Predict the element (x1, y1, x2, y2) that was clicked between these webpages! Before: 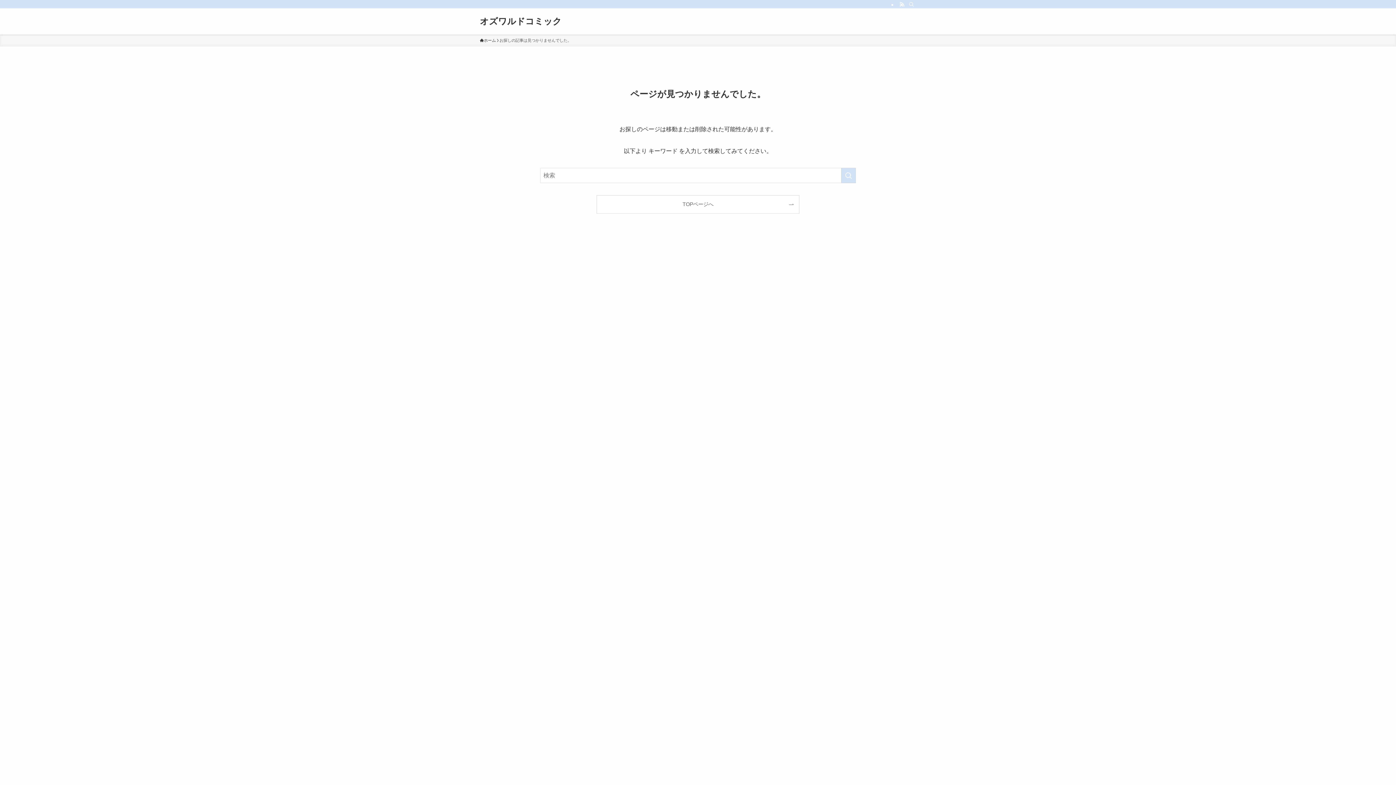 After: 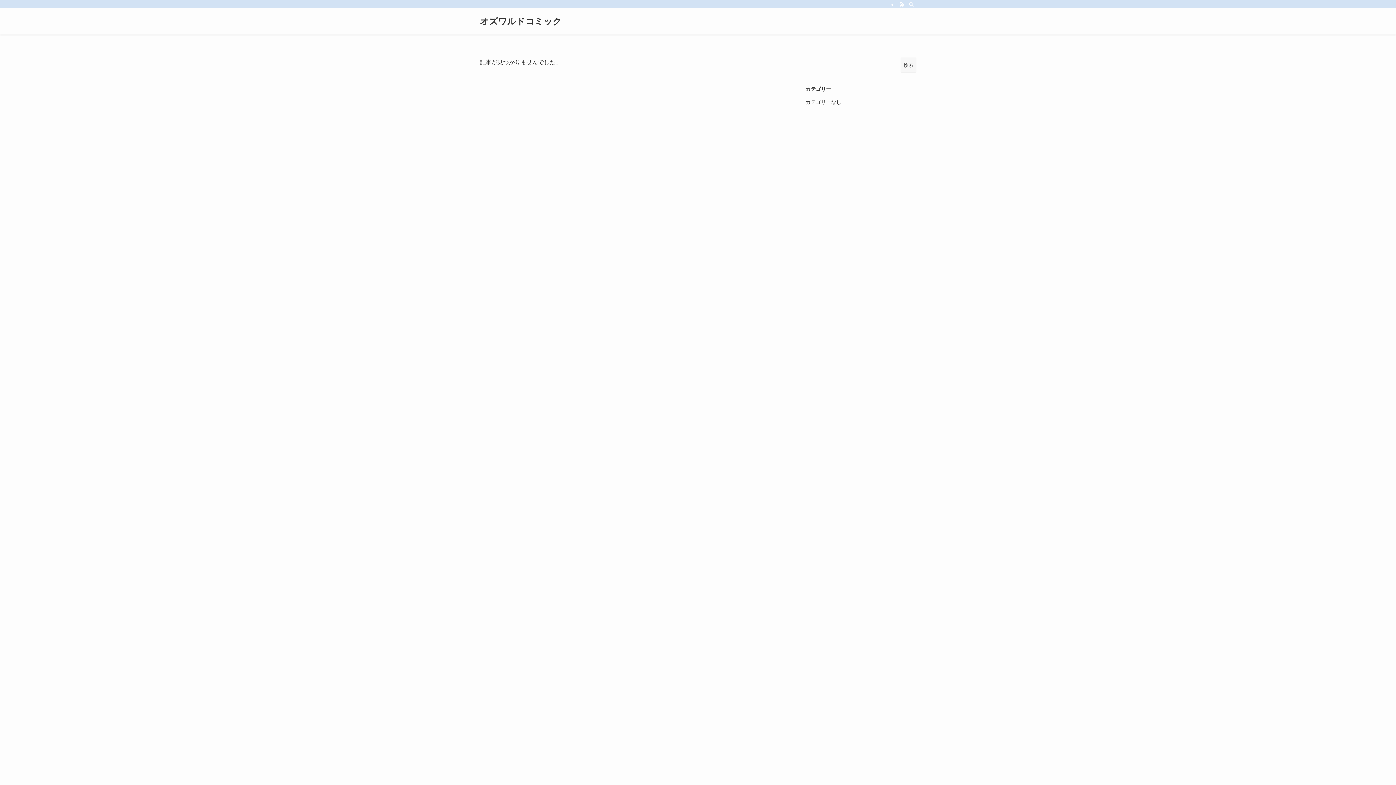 Action: label: オズワルドコミック bbox: (480, 17, 561, 25)